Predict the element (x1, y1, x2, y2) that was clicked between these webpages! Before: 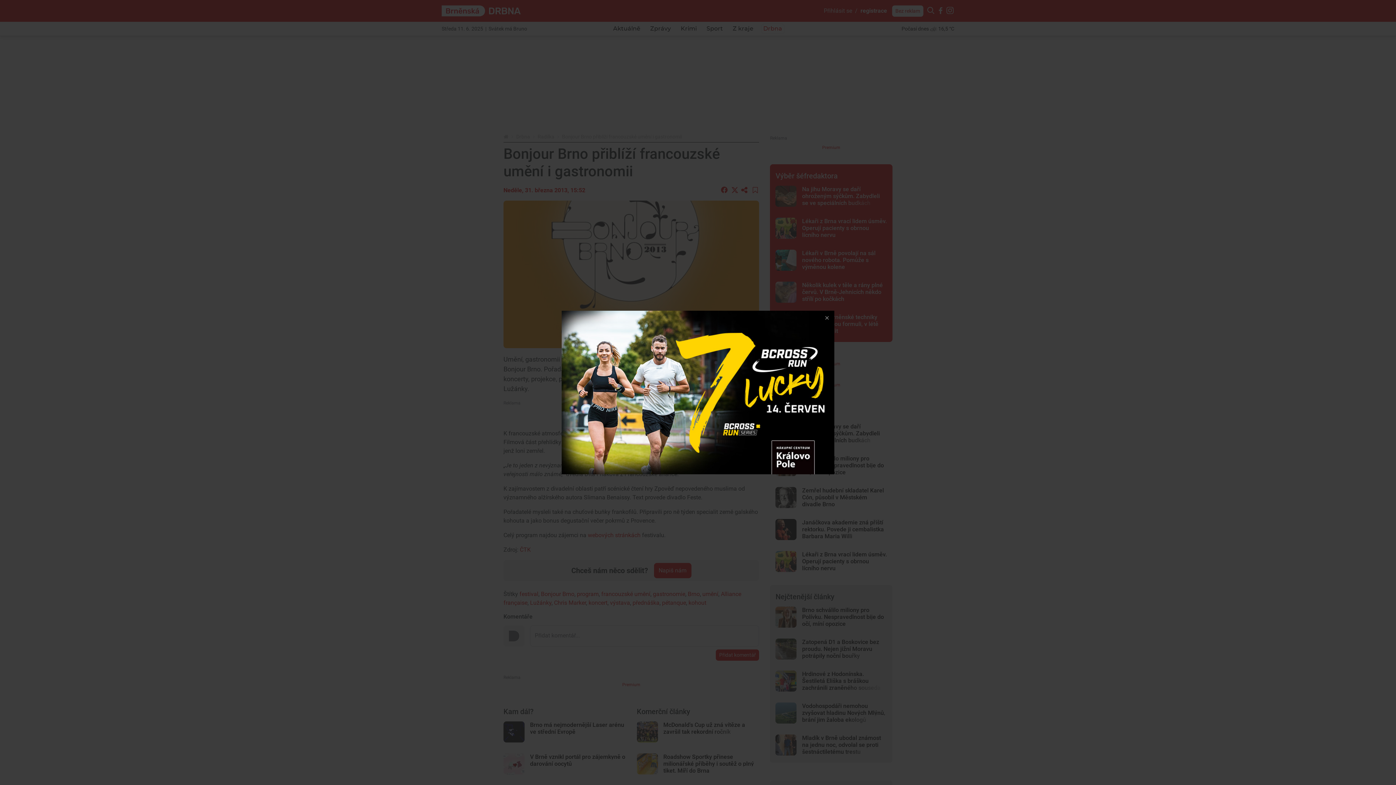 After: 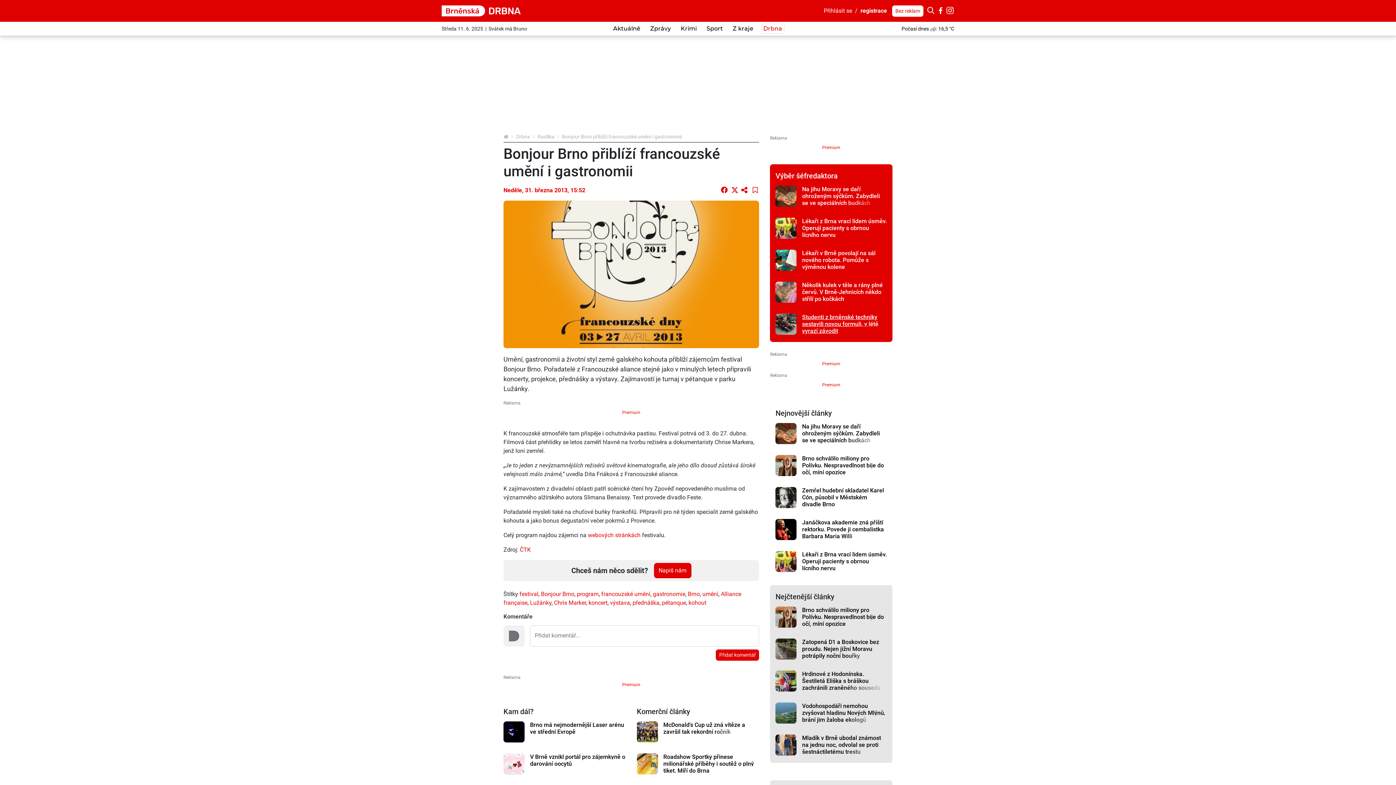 Action: bbox: (820, 310, 834, 325)